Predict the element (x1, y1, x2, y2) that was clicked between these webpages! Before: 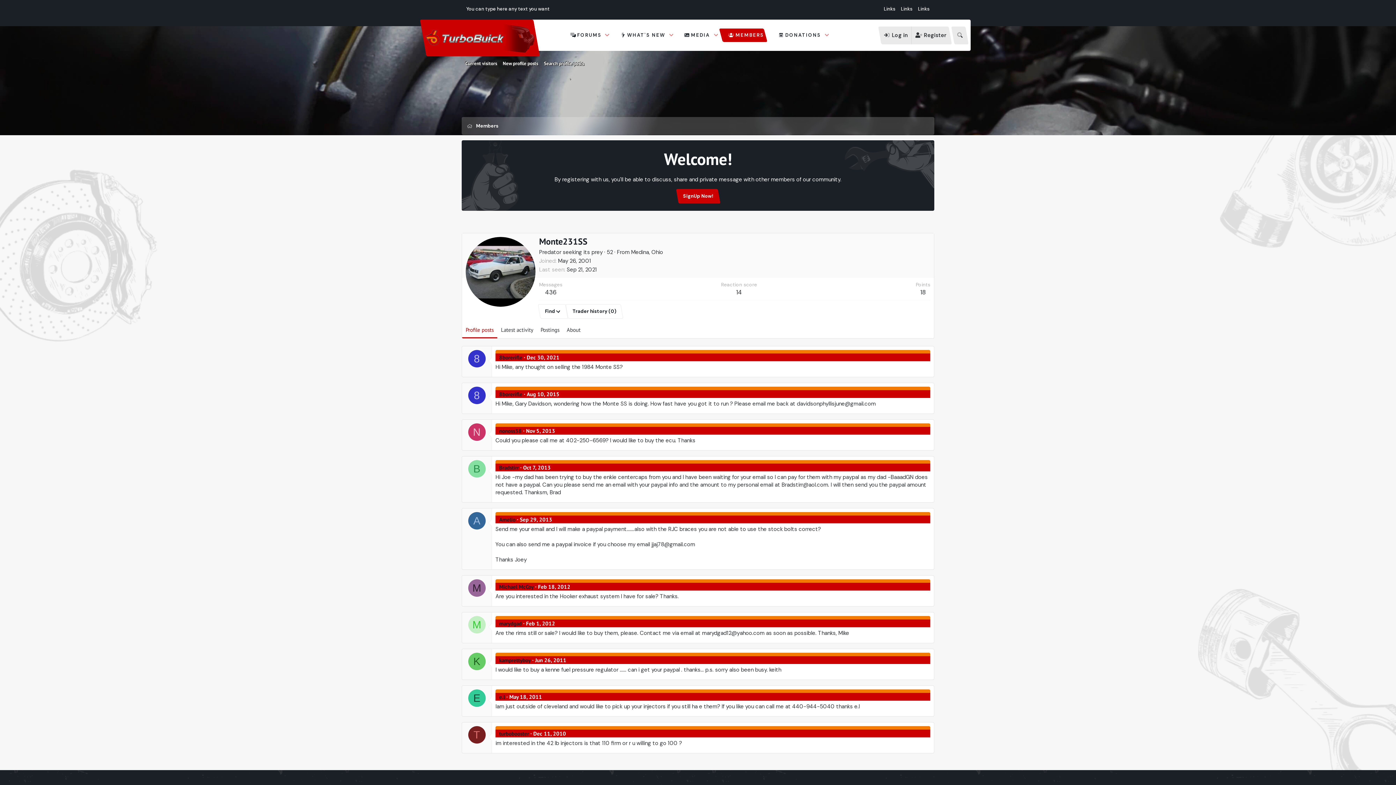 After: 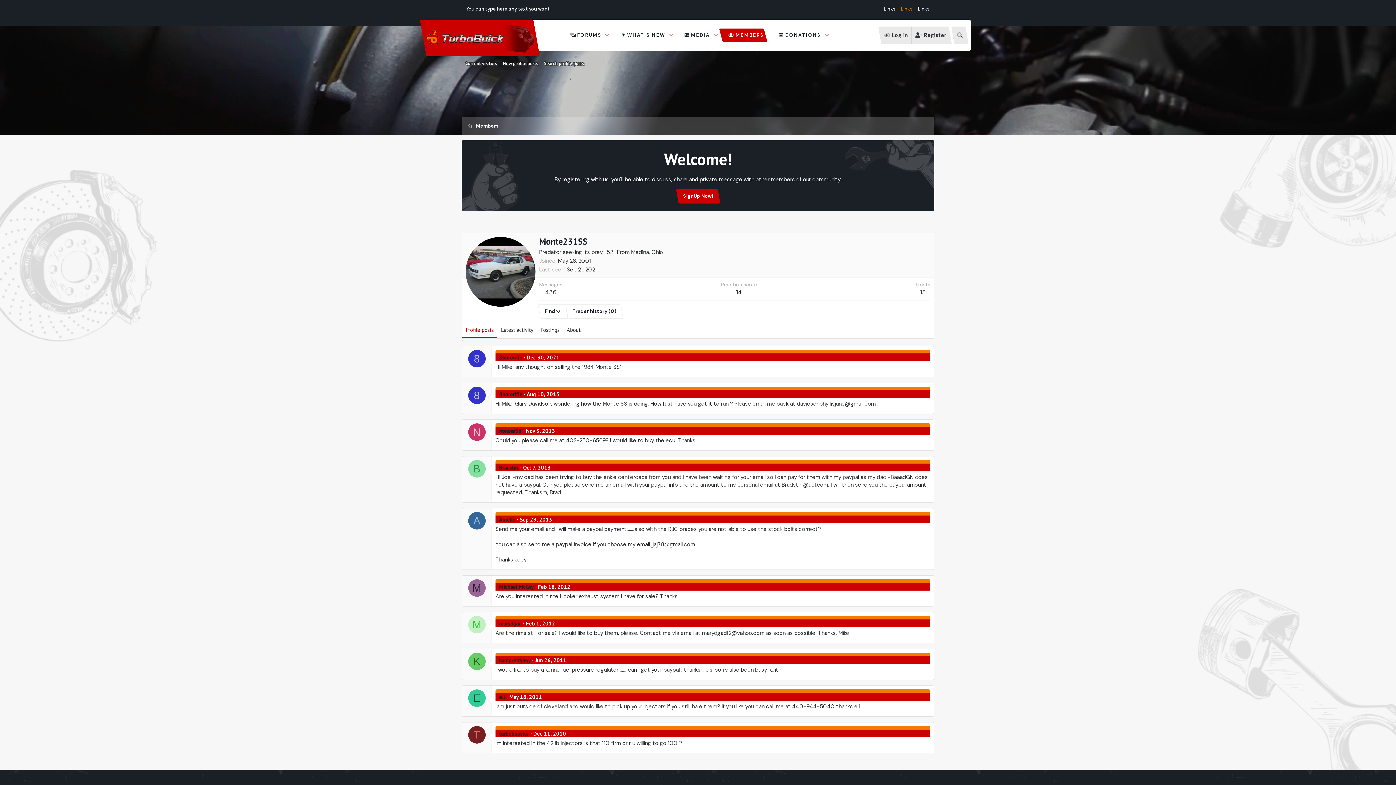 Action: bbox: (901, 5, 912, 12) label: Links